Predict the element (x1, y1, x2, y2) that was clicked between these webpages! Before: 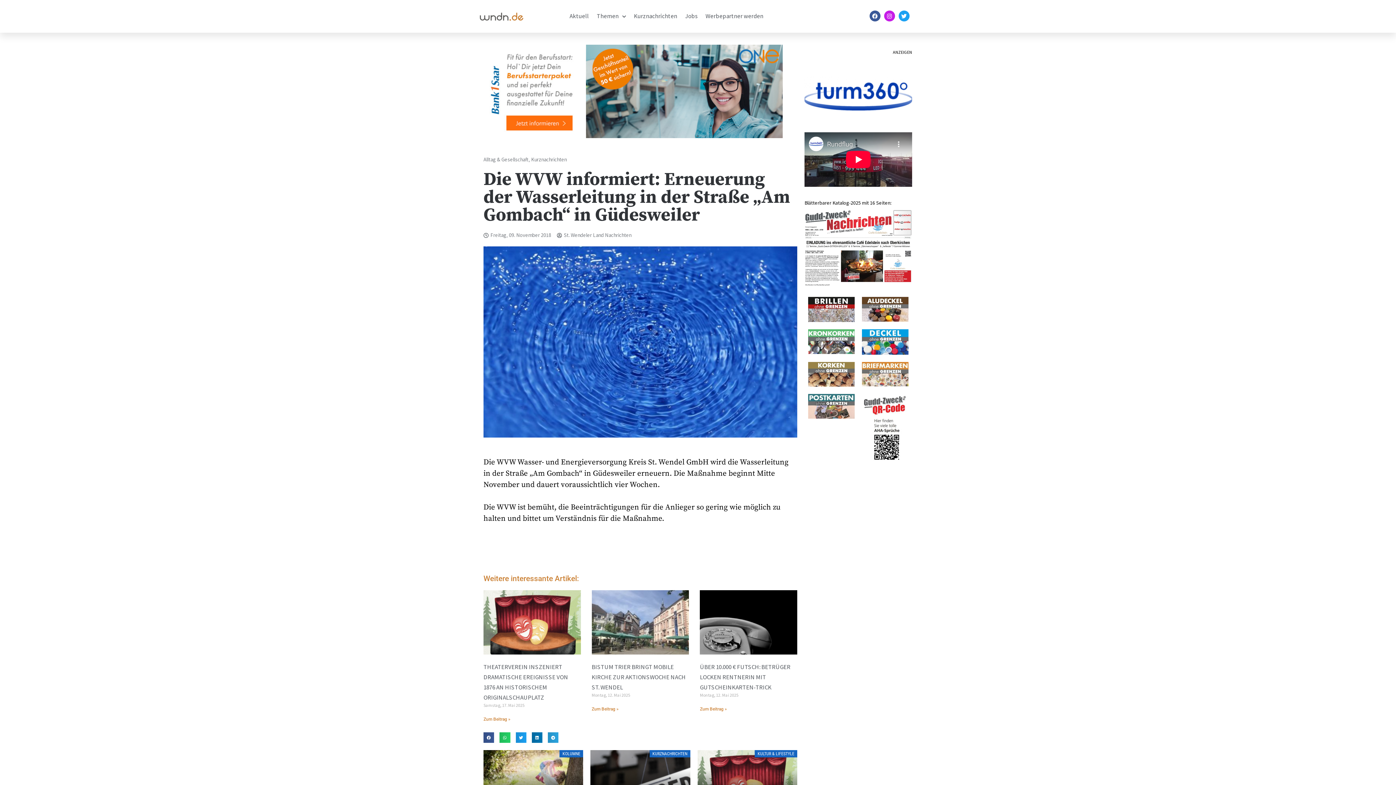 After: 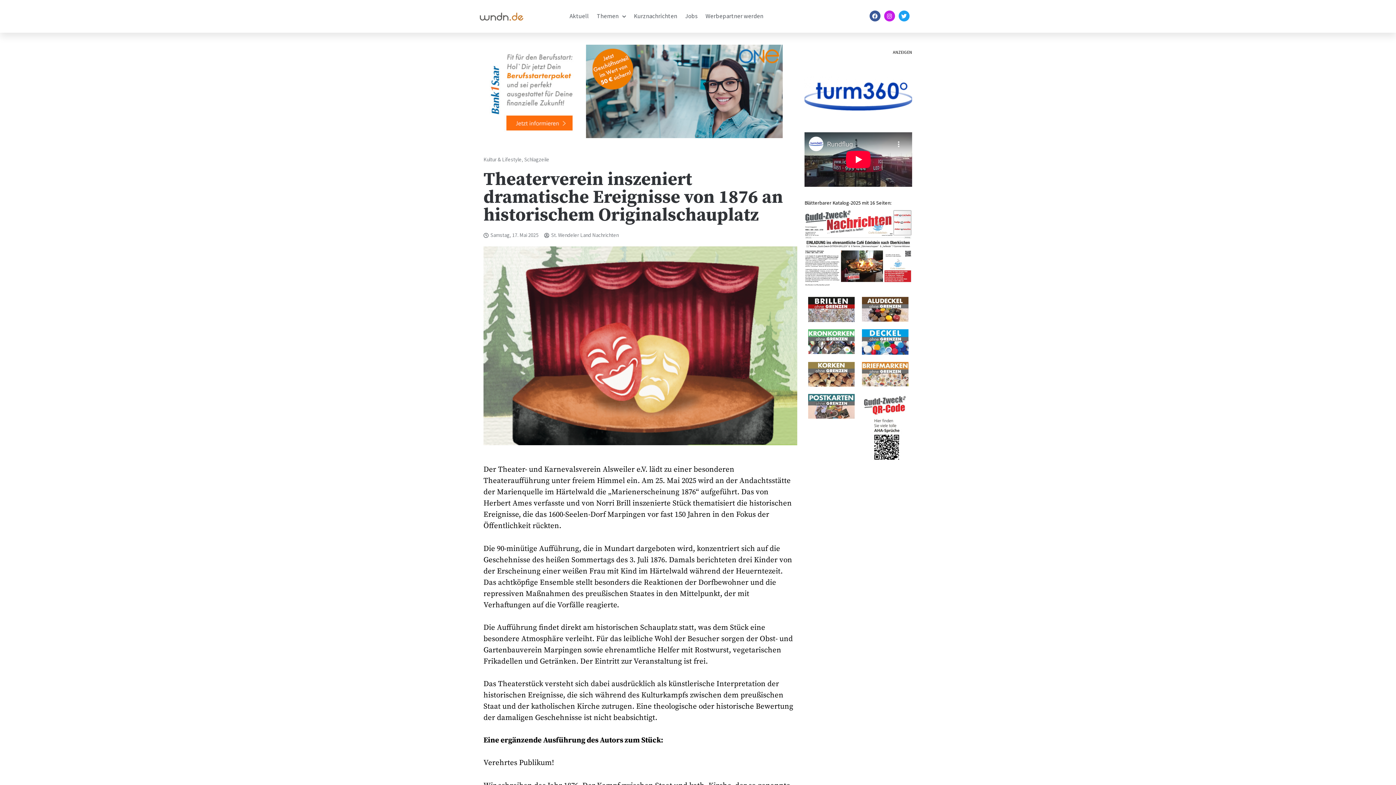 Action: label: Read more about Theaterverein inszeniert dramatische Ereignisse von 1876 an historischem Originalschauplatz bbox: (483, 717, 510, 722)